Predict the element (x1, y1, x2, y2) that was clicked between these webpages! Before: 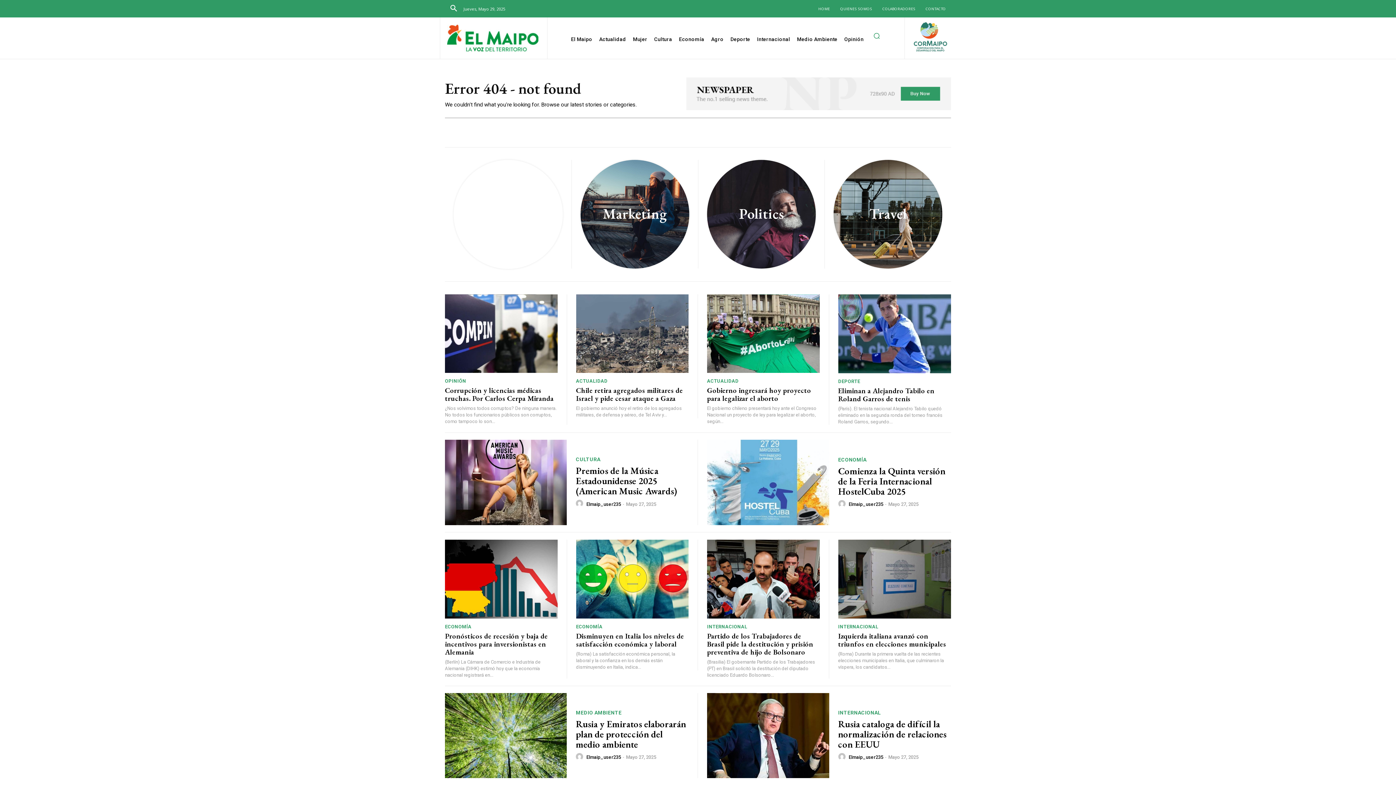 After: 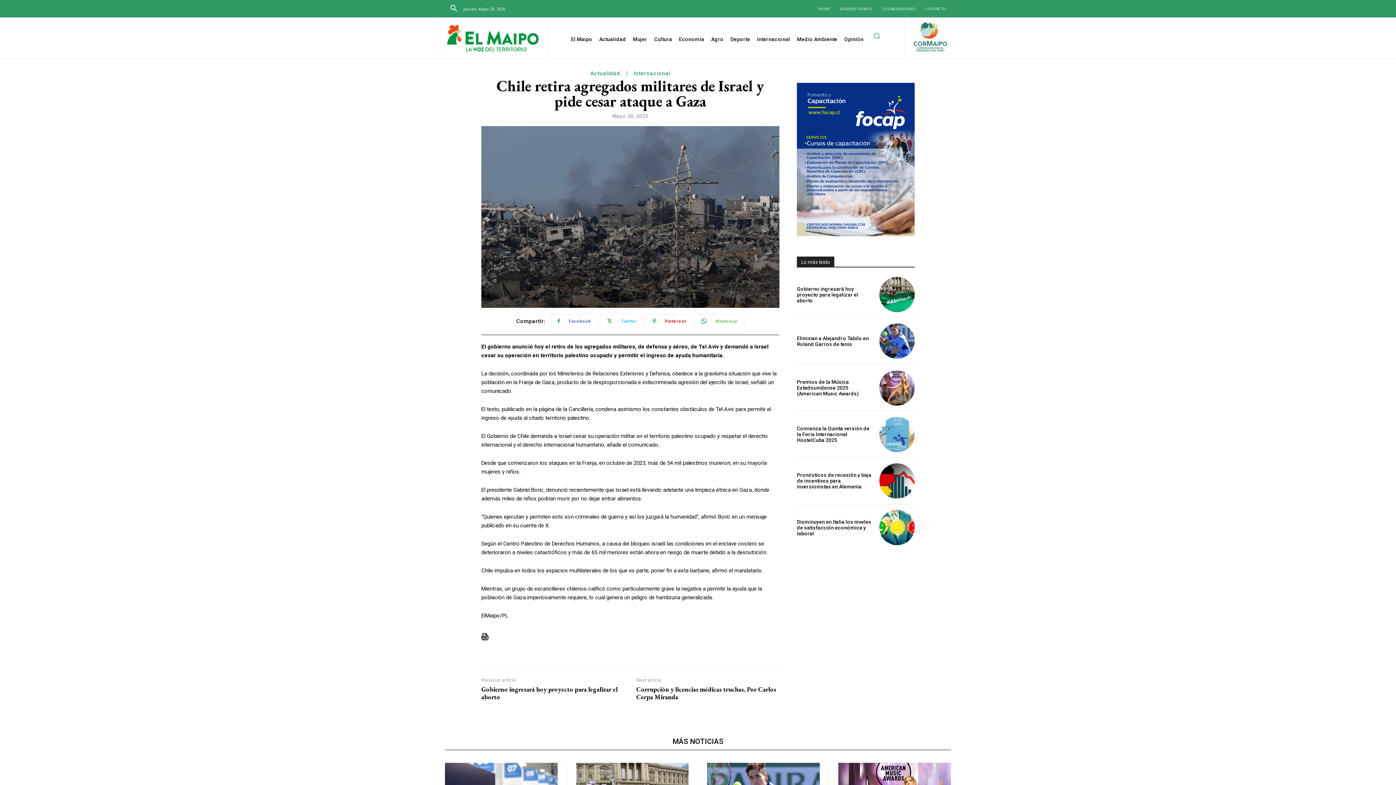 Action: bbox: (576, 294, 688, 373)